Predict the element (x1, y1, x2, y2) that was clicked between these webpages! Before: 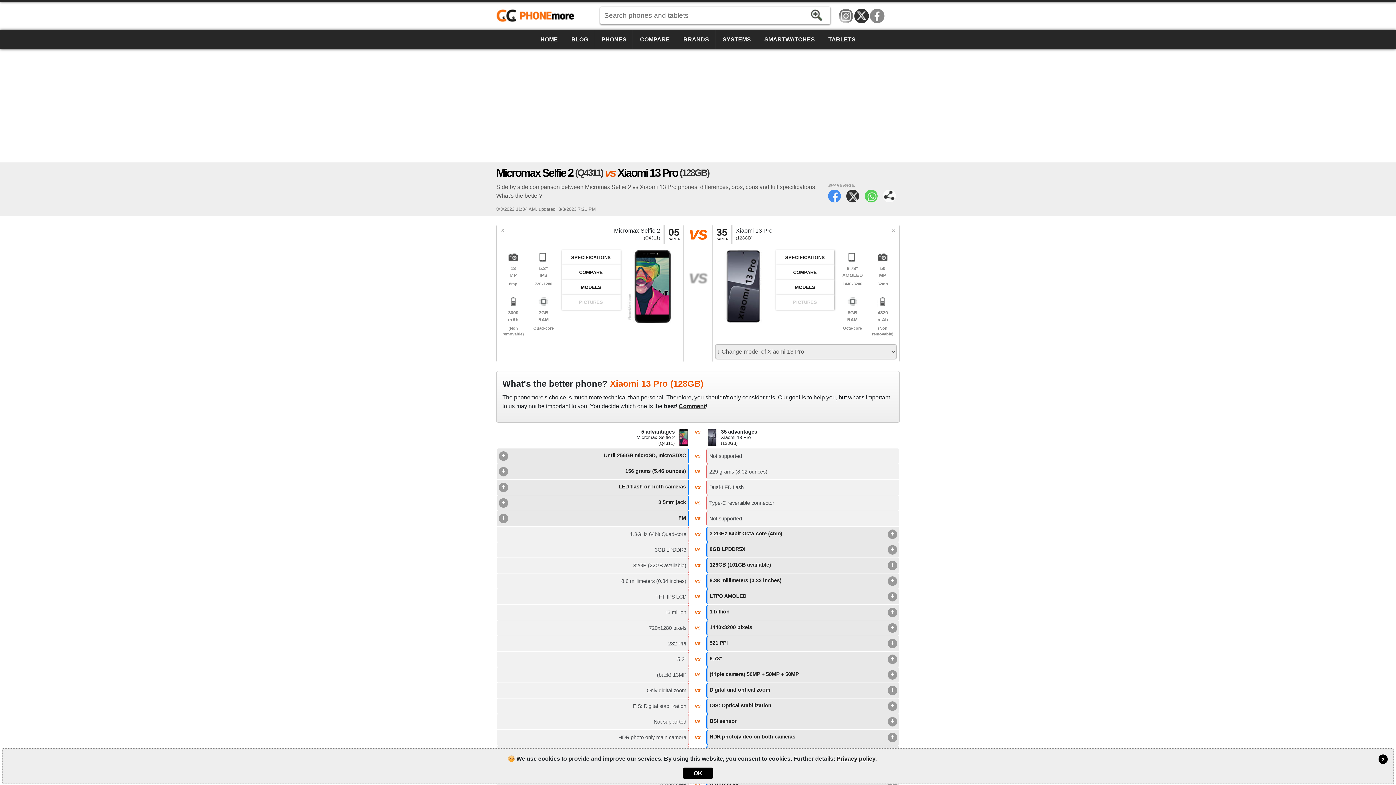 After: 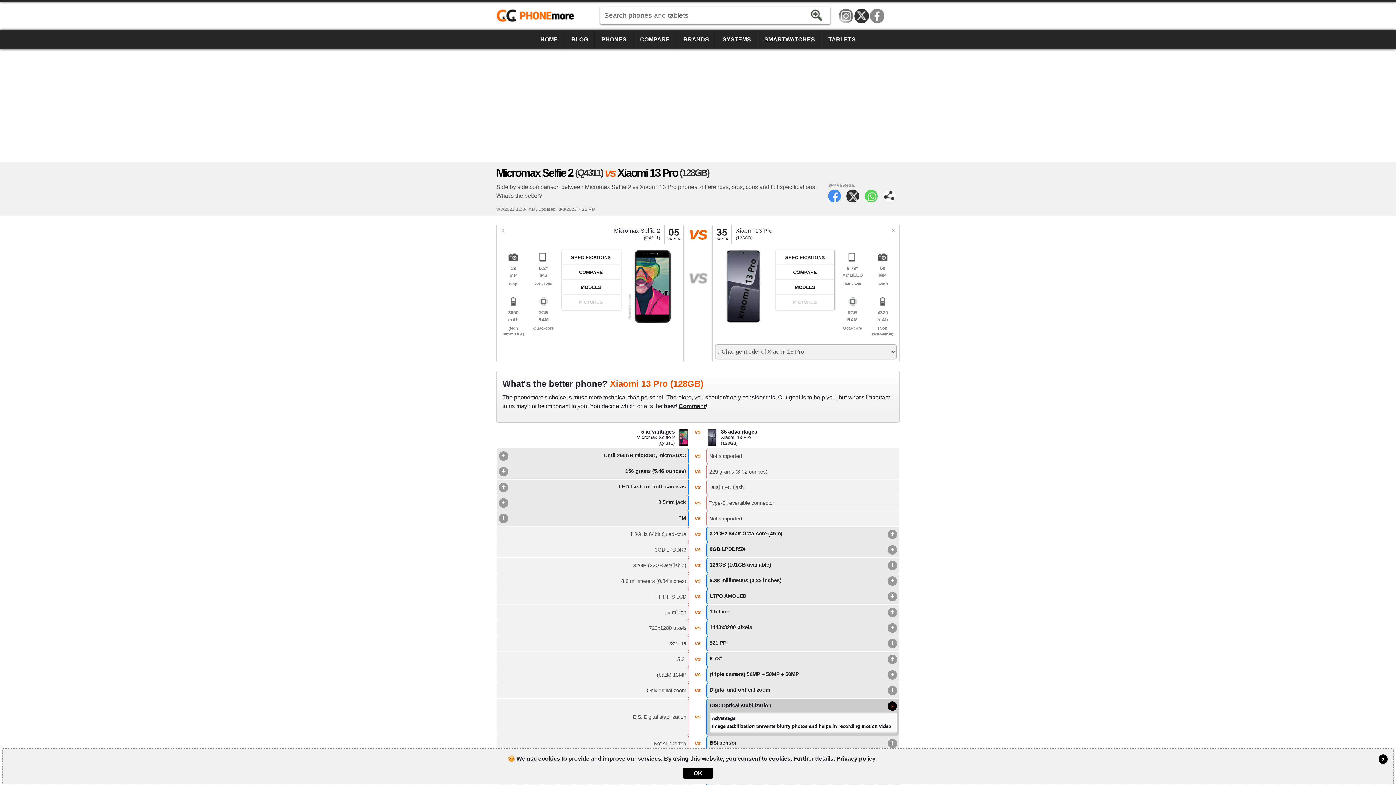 Action: label: +
OIS: Optical stabilization bbox: (706, 698, 899, 714)